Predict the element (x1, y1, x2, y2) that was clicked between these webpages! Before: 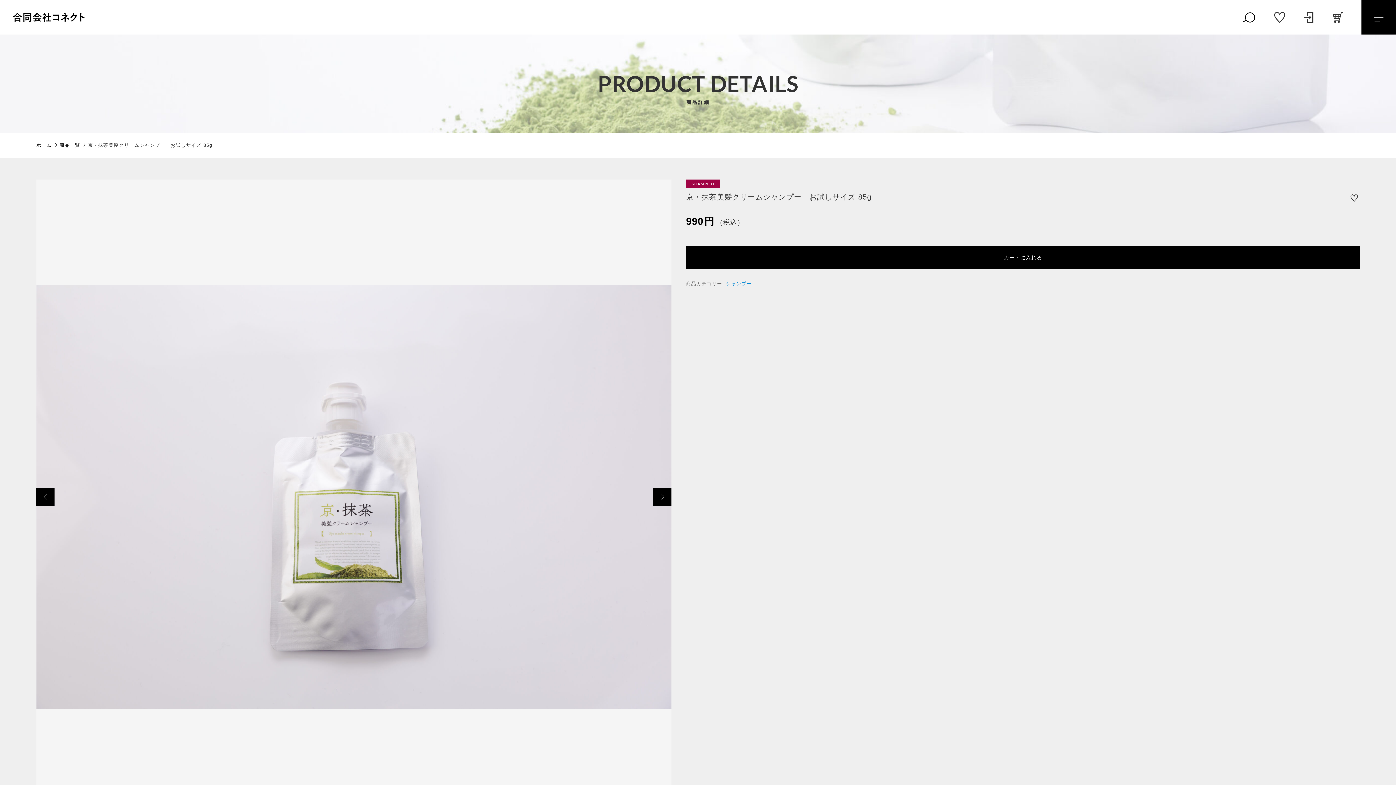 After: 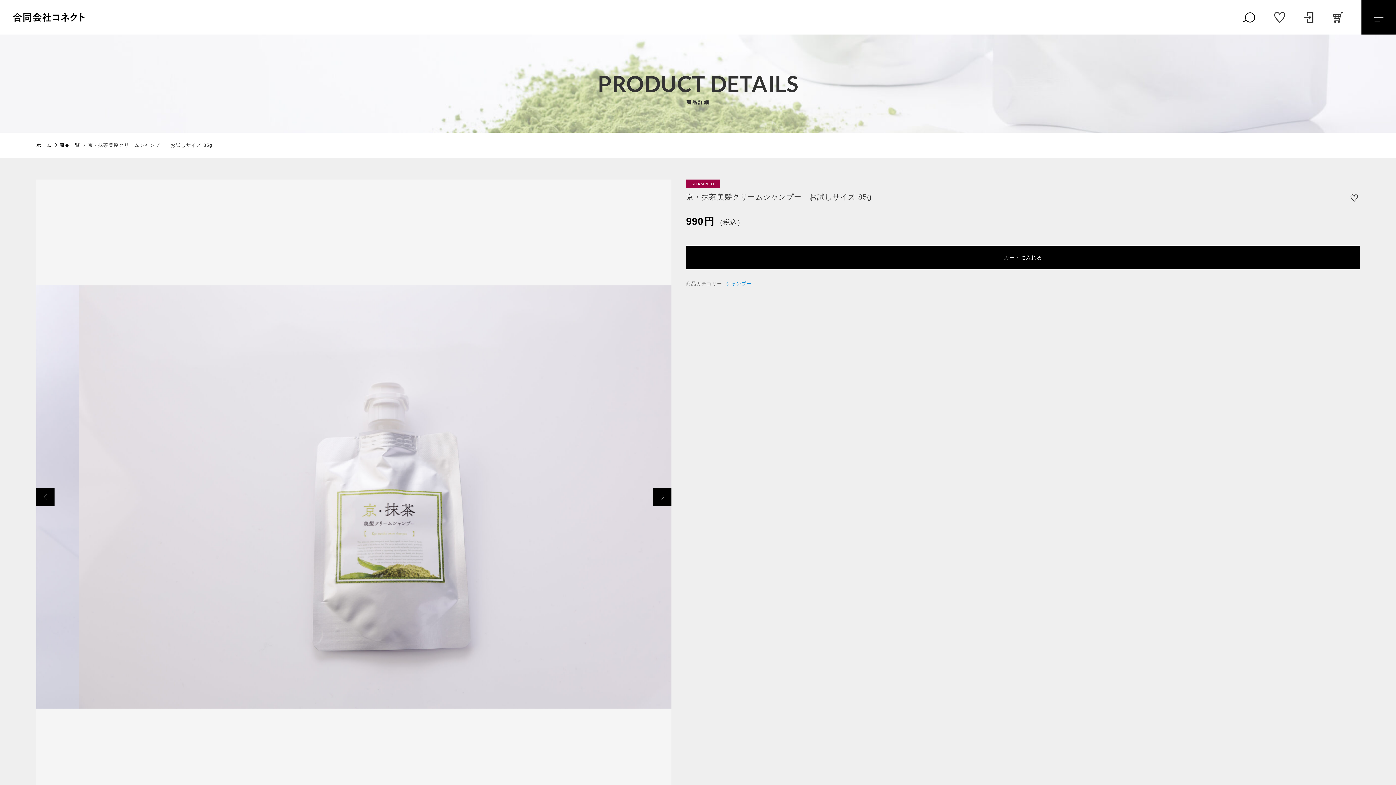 Action: label: 京・抹茶美髪クリームシャンプー　お試しサイズ 85g bbox: (86, 138, 213, 152)